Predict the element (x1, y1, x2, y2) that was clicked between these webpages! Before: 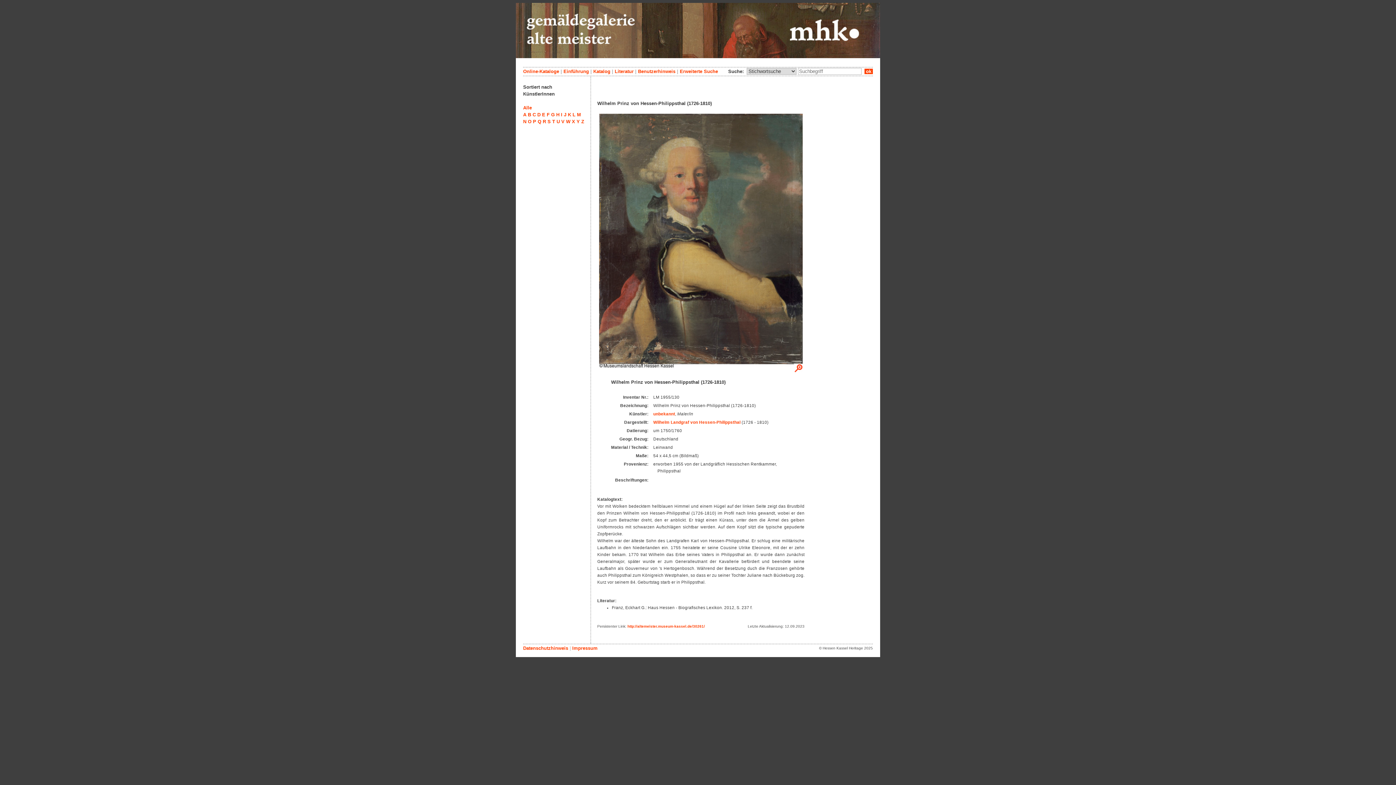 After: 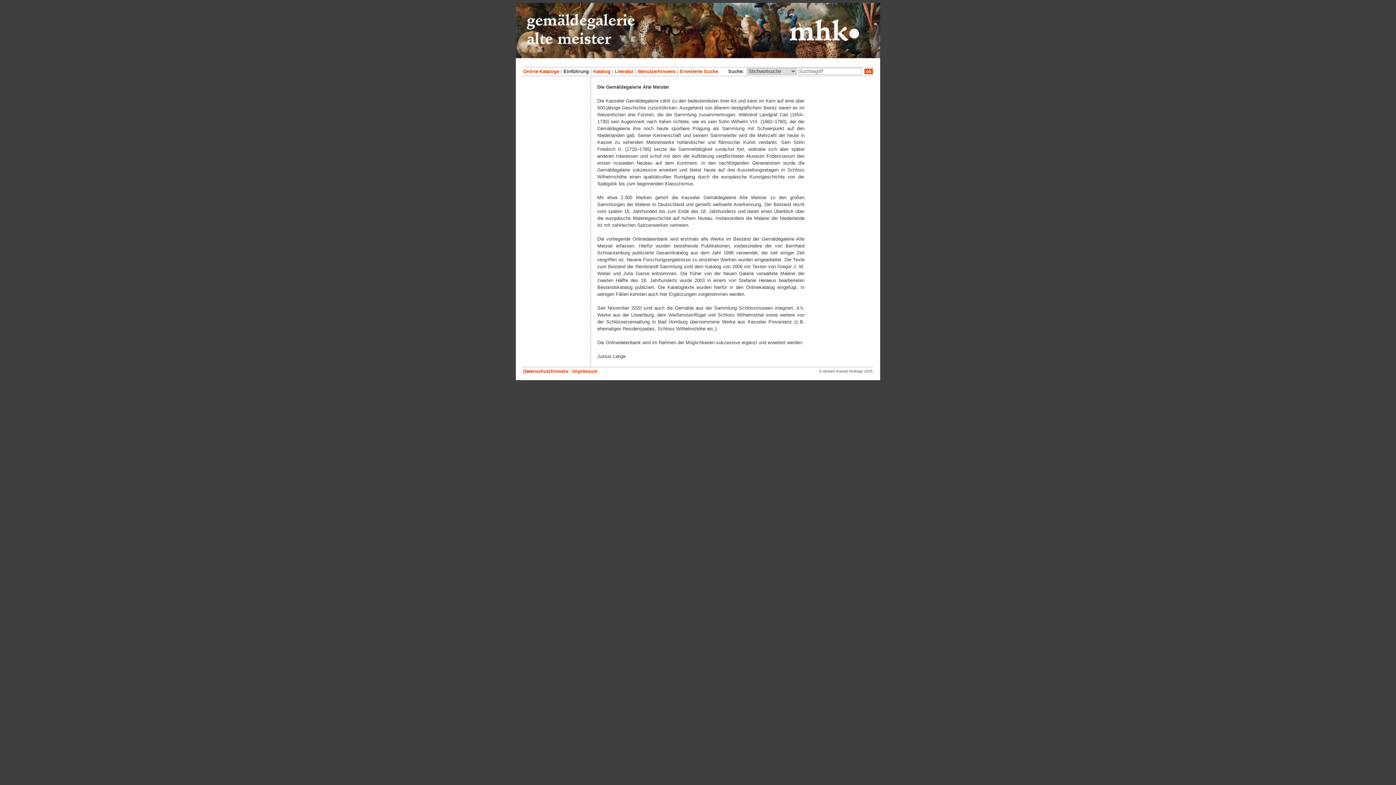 Action: bbox: (563, 68, 589, 74) label: Einführung